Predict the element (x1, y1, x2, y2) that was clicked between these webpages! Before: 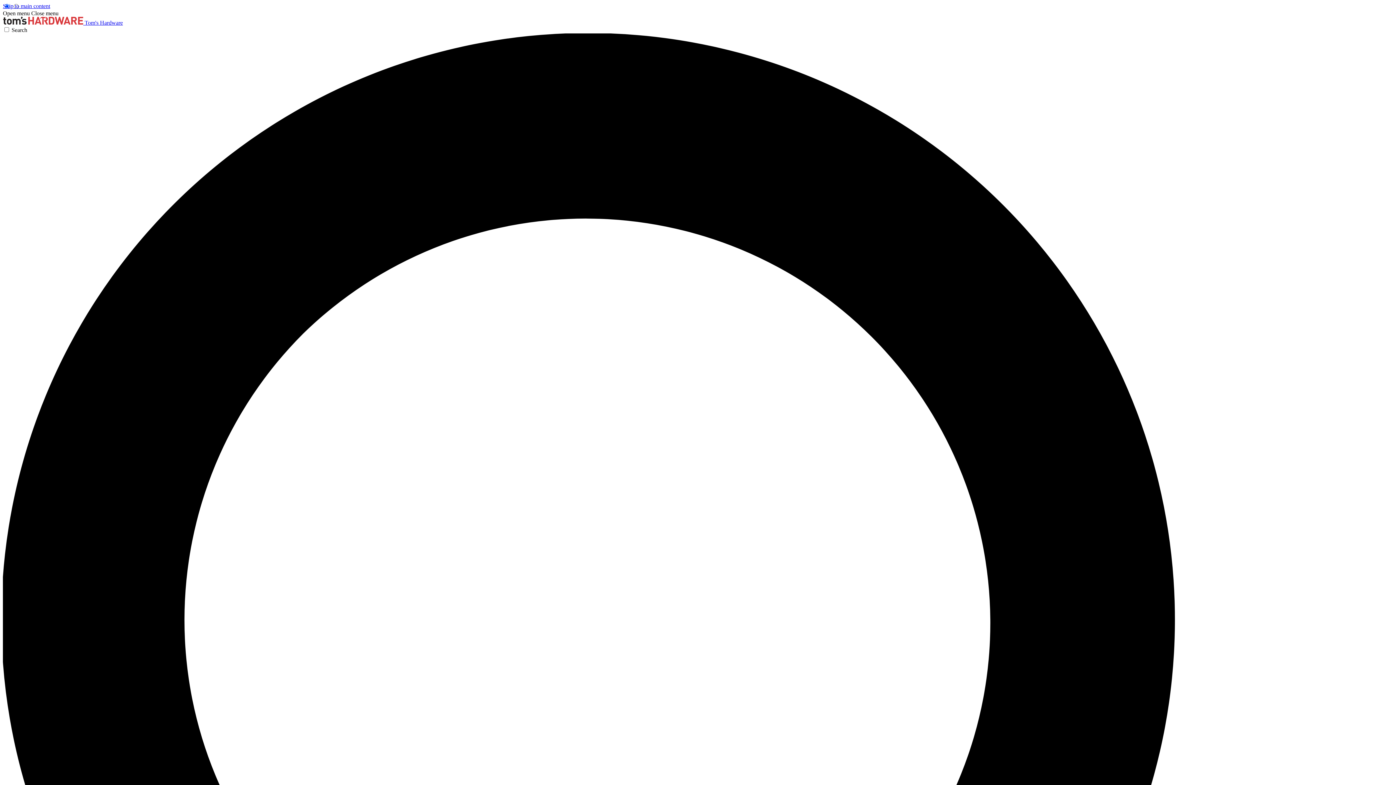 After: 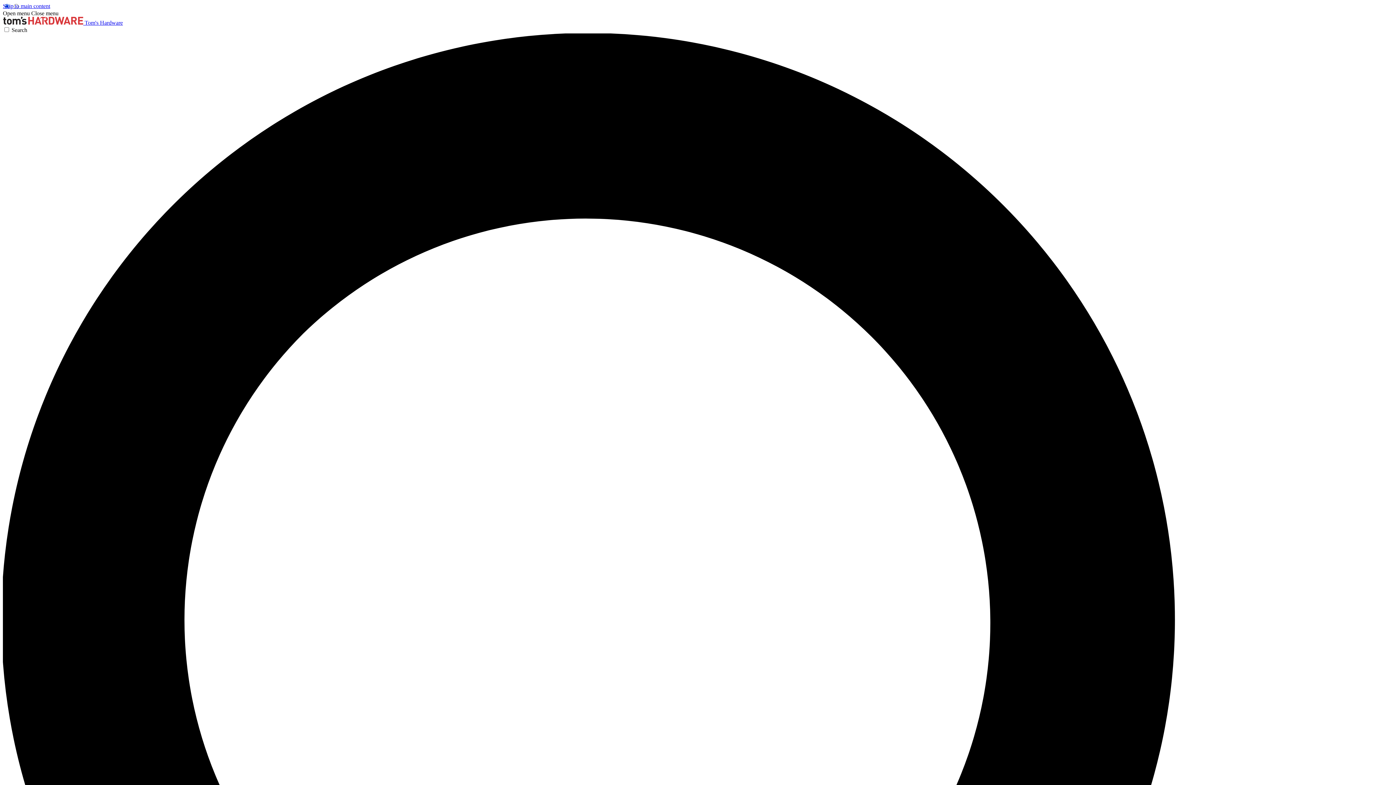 Action: bbox: (31, 10, 58, 16) label: Close menu